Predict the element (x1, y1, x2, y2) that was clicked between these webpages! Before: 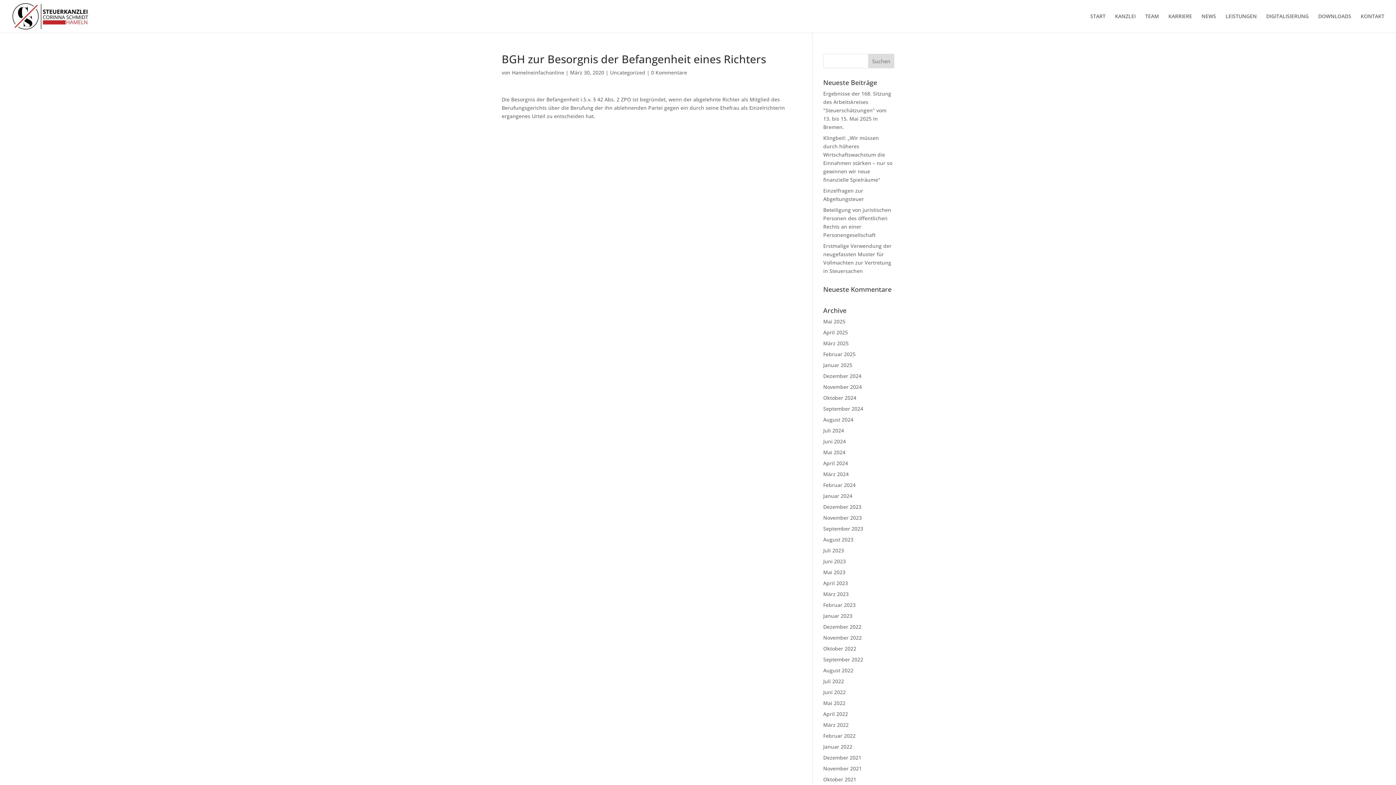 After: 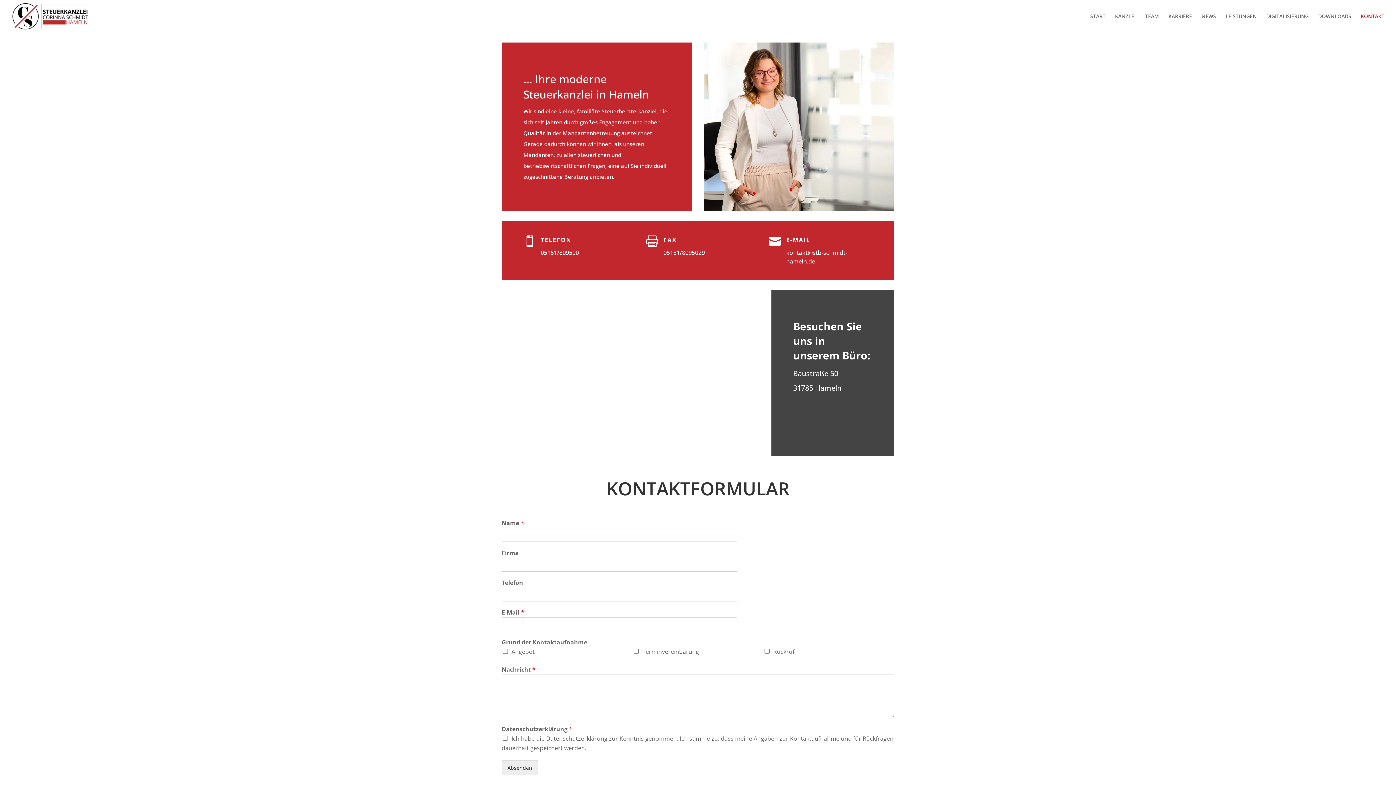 Action: label: KONTAKT bbox: (1361, 13, 1384, 32)